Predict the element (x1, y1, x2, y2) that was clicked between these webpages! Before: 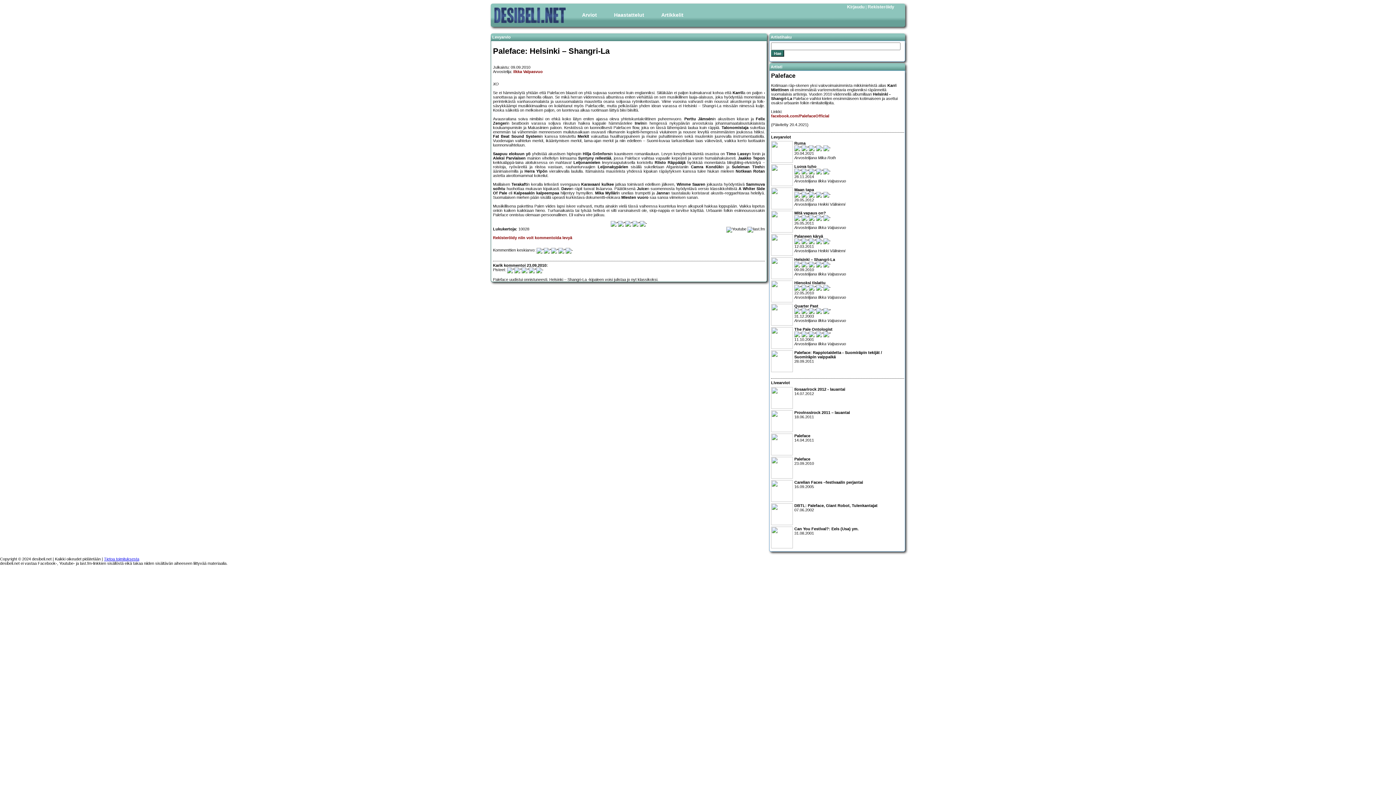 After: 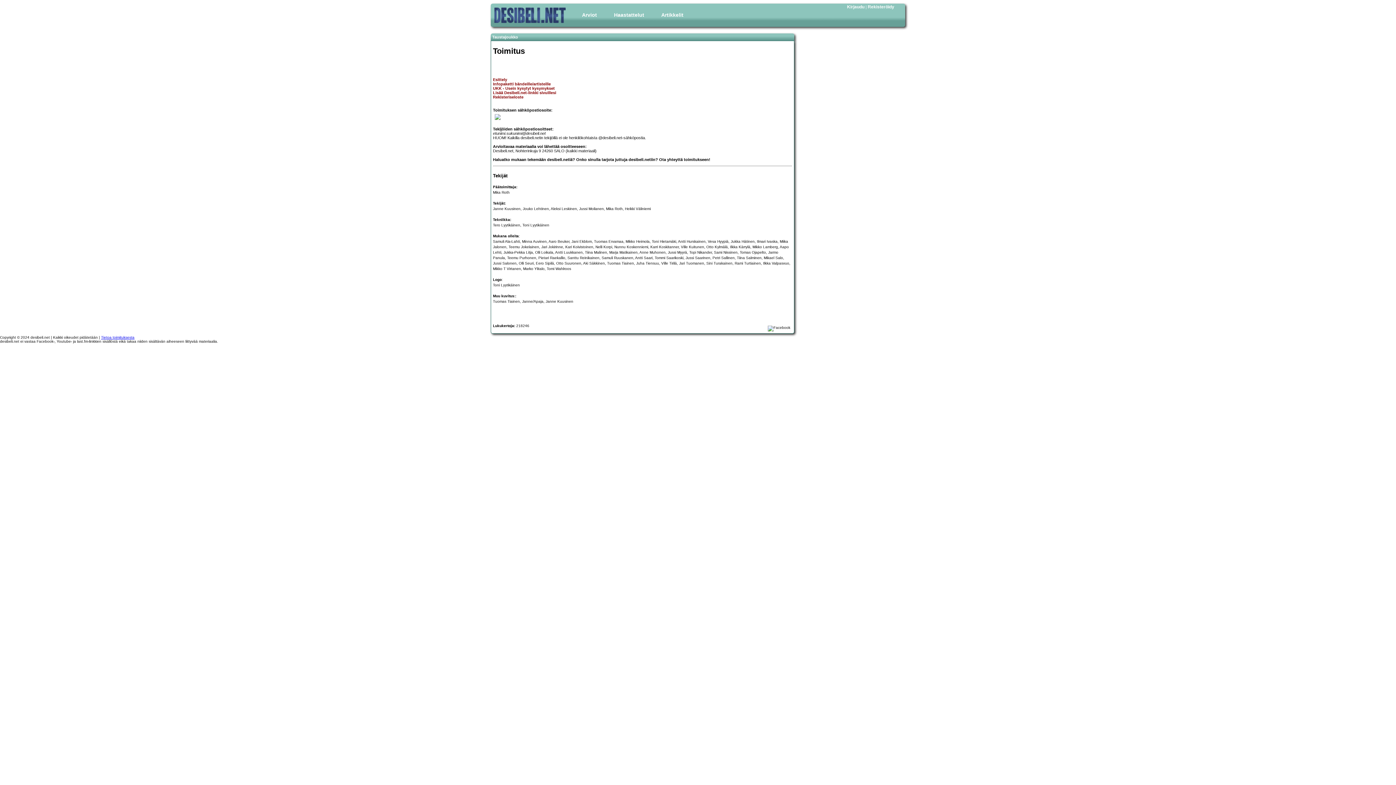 Action: label: Tietoa toimituksesta bbox: (104, 557, 139, 561)